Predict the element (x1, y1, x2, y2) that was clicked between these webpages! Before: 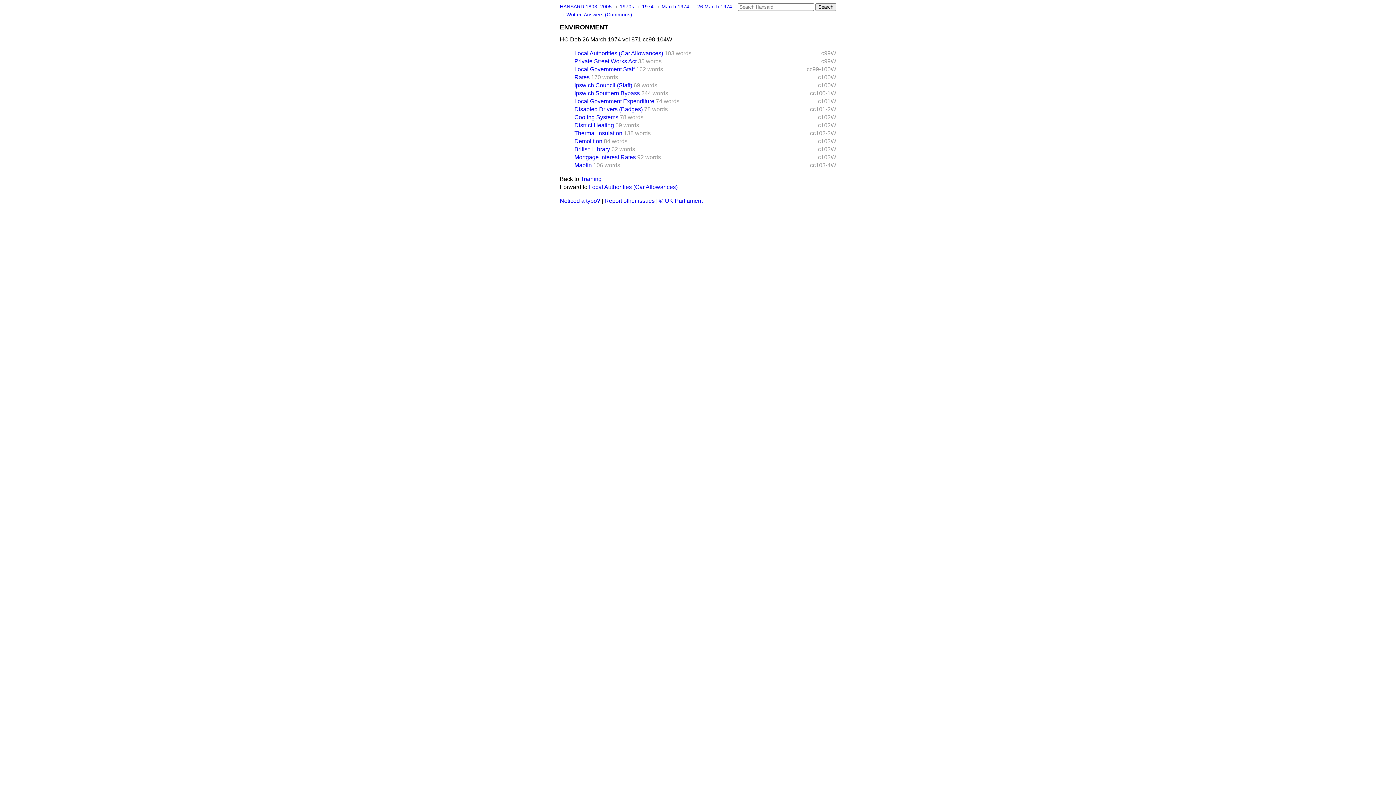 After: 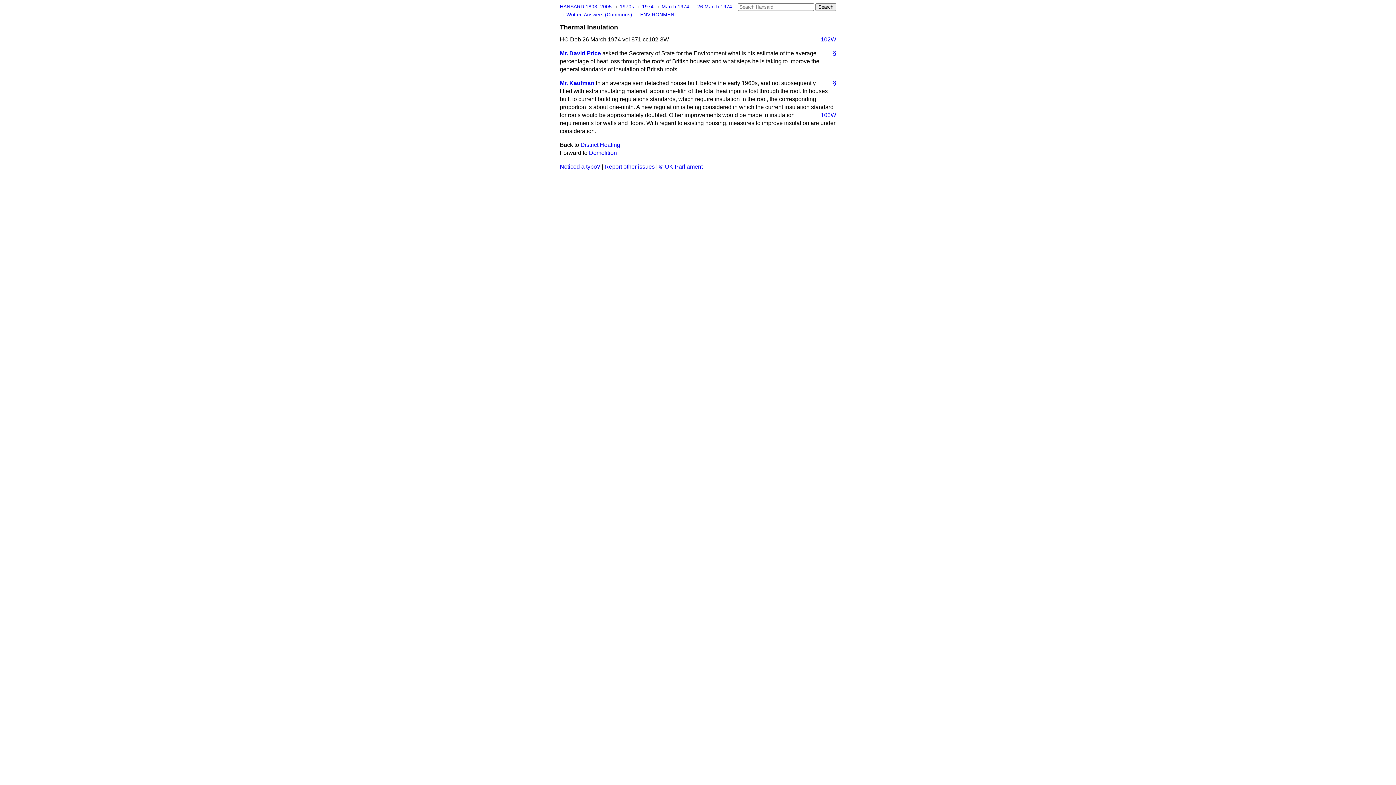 Action: label: Thermal Insulation bbox: (574, 130, 622, 136)